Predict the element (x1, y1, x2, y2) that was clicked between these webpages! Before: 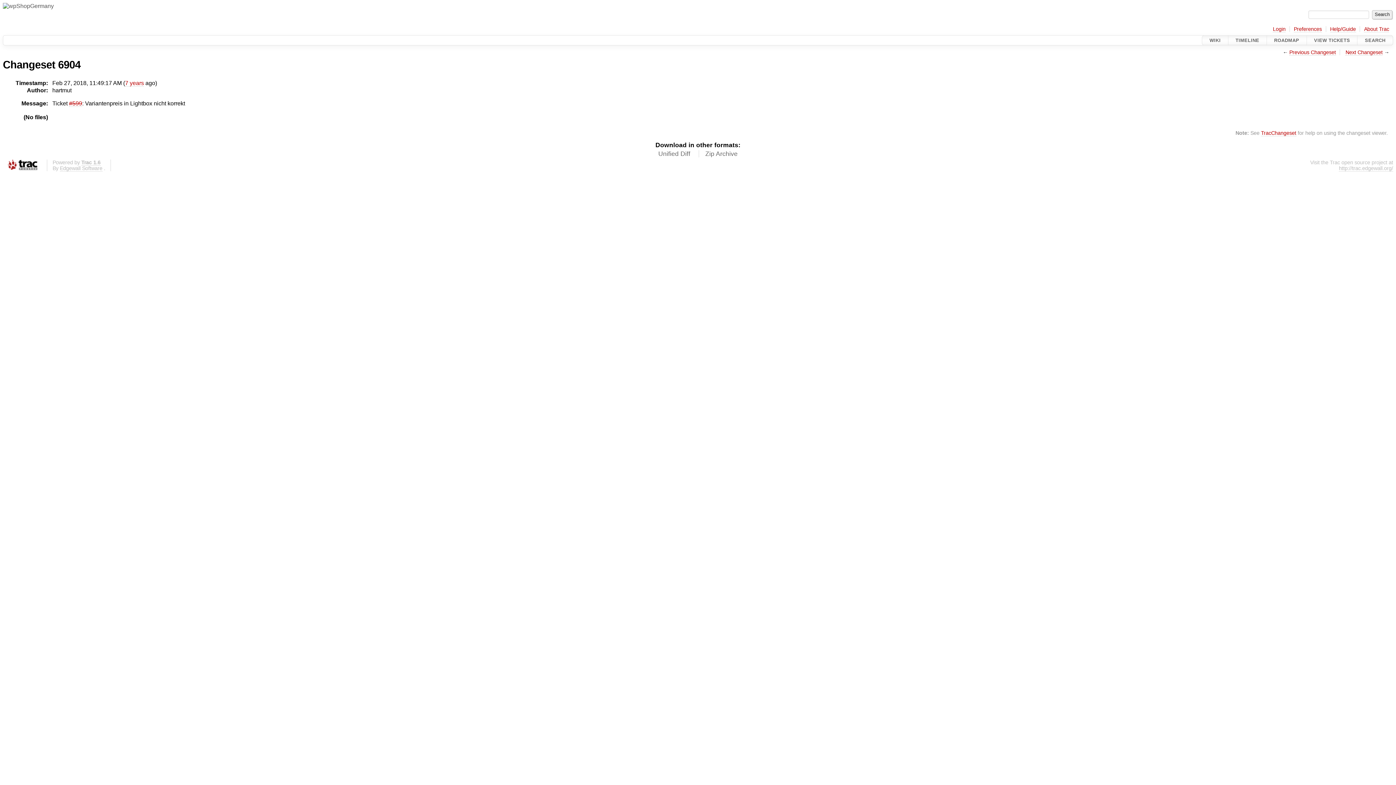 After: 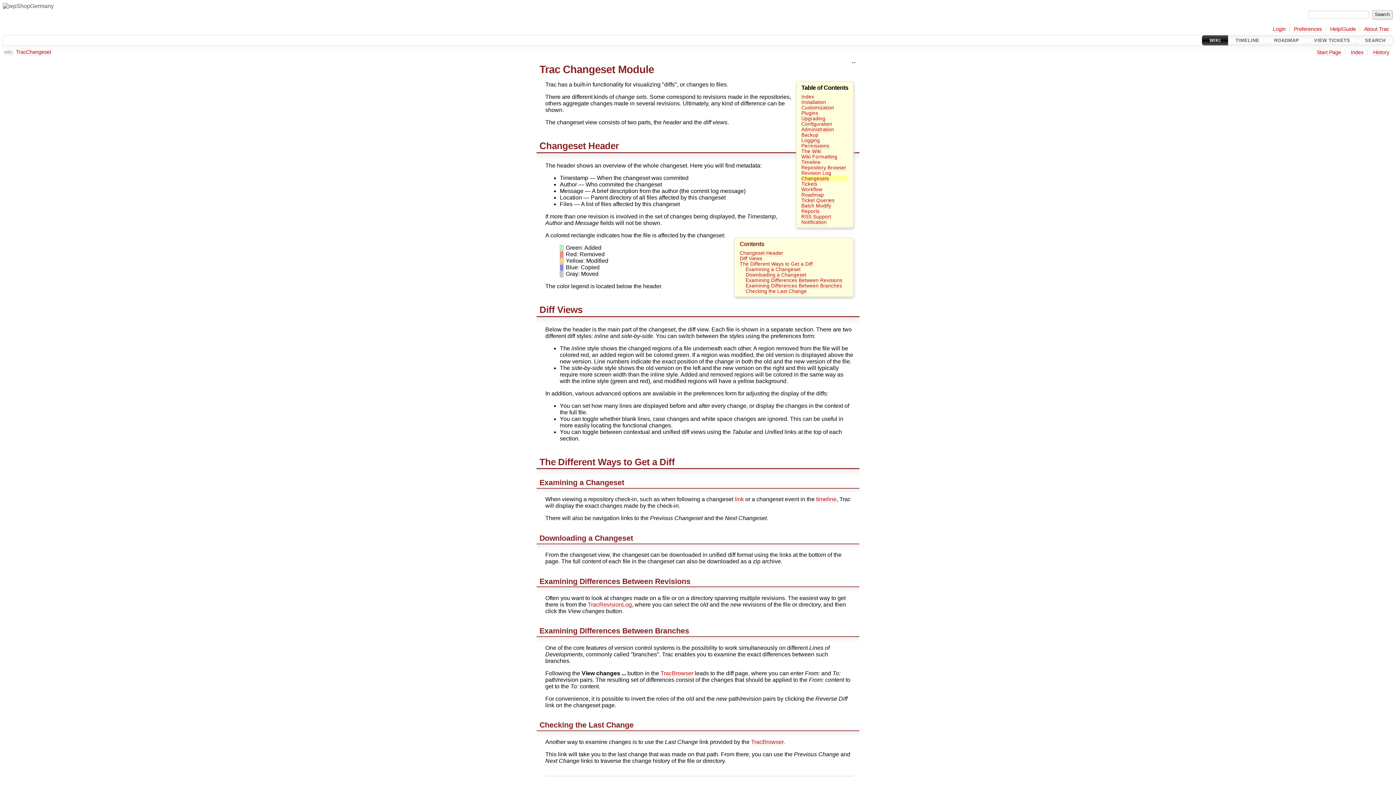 Action: label: TracChangeset bbox: (1261, 130, 1296, 136)